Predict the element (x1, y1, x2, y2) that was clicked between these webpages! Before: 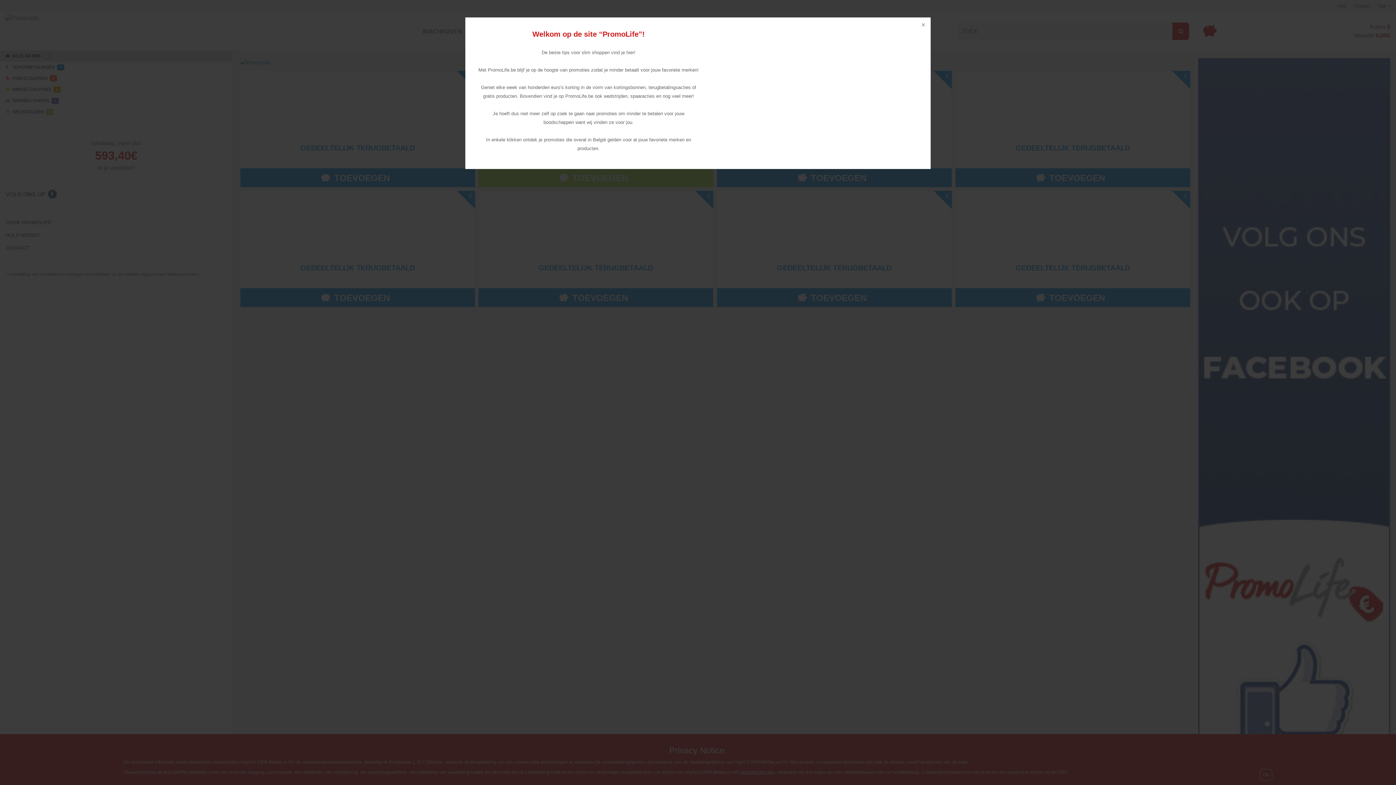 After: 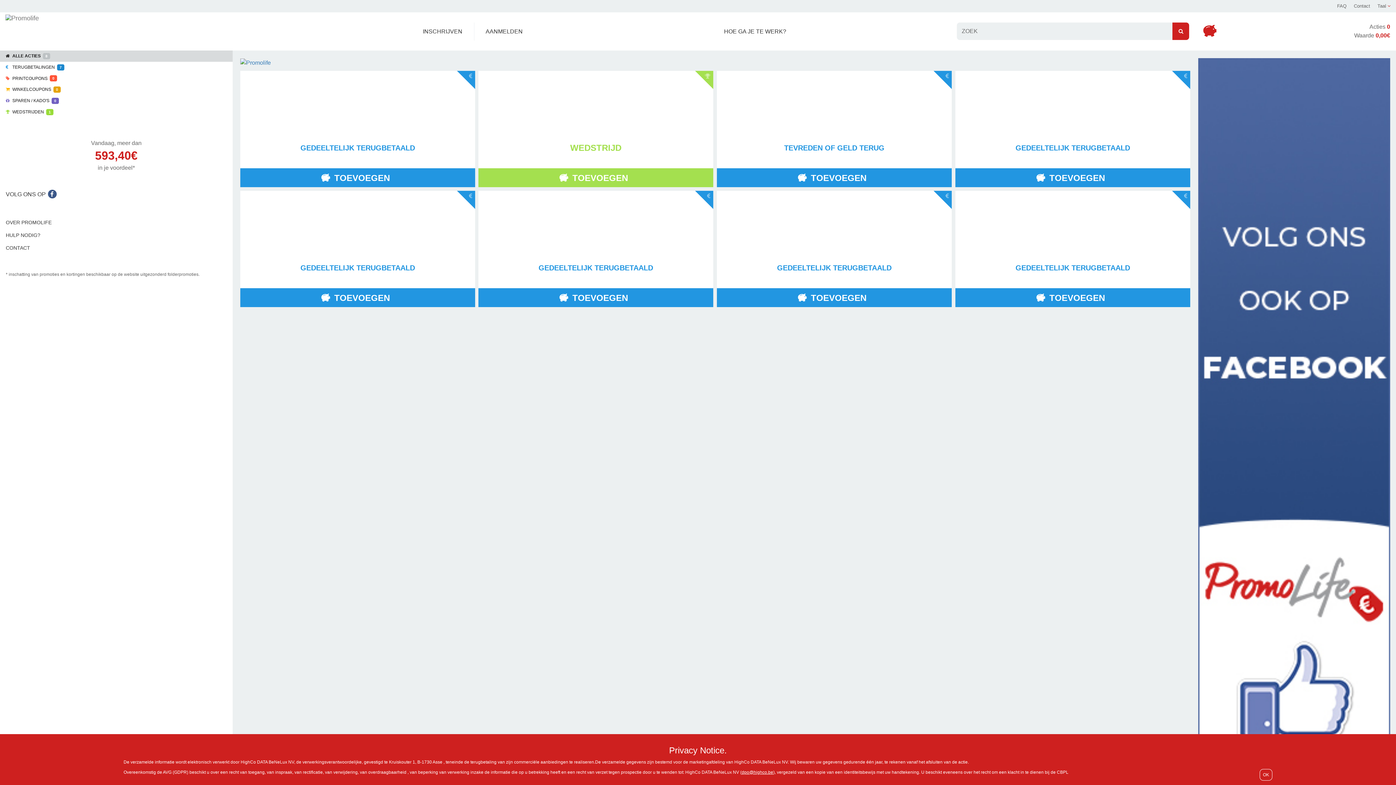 Action: bbox: (914, 17, 930, 33)